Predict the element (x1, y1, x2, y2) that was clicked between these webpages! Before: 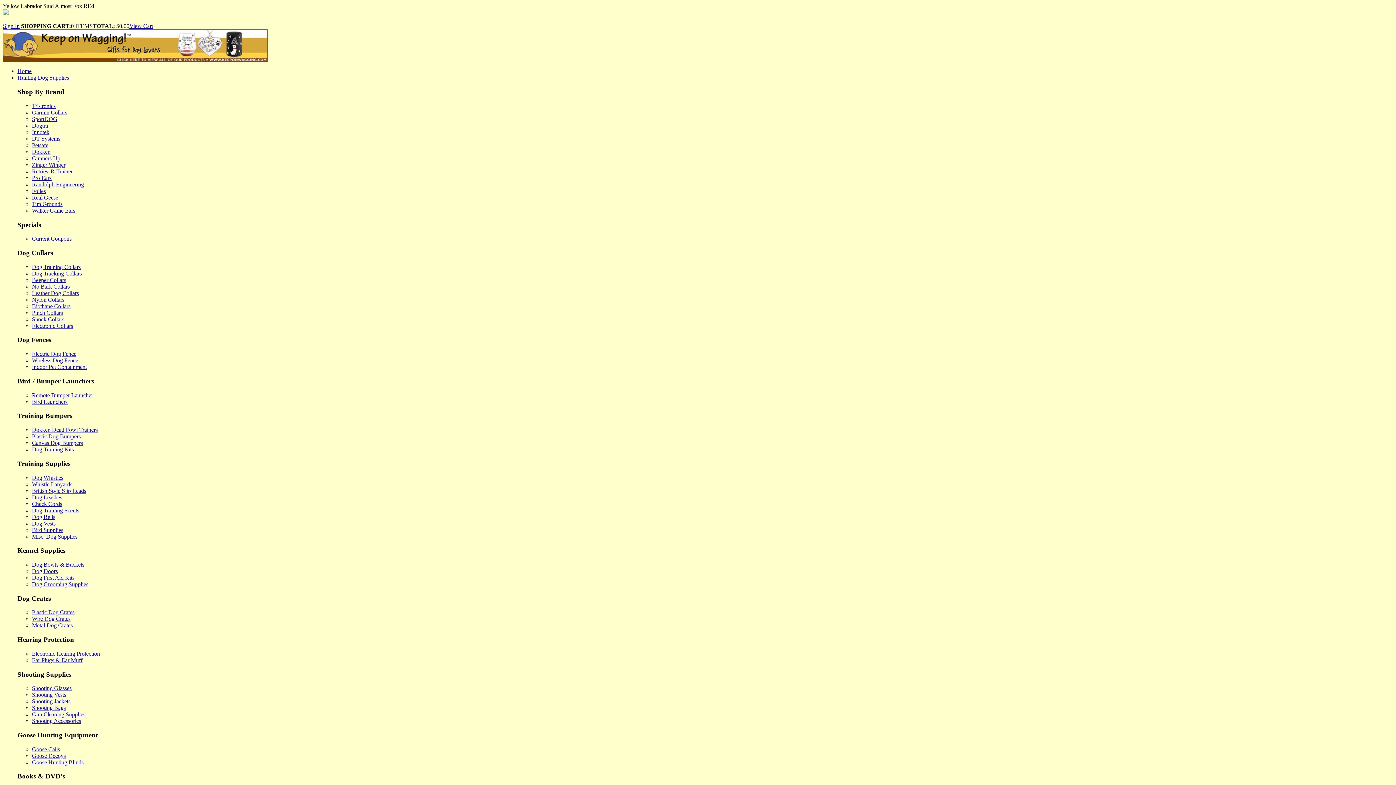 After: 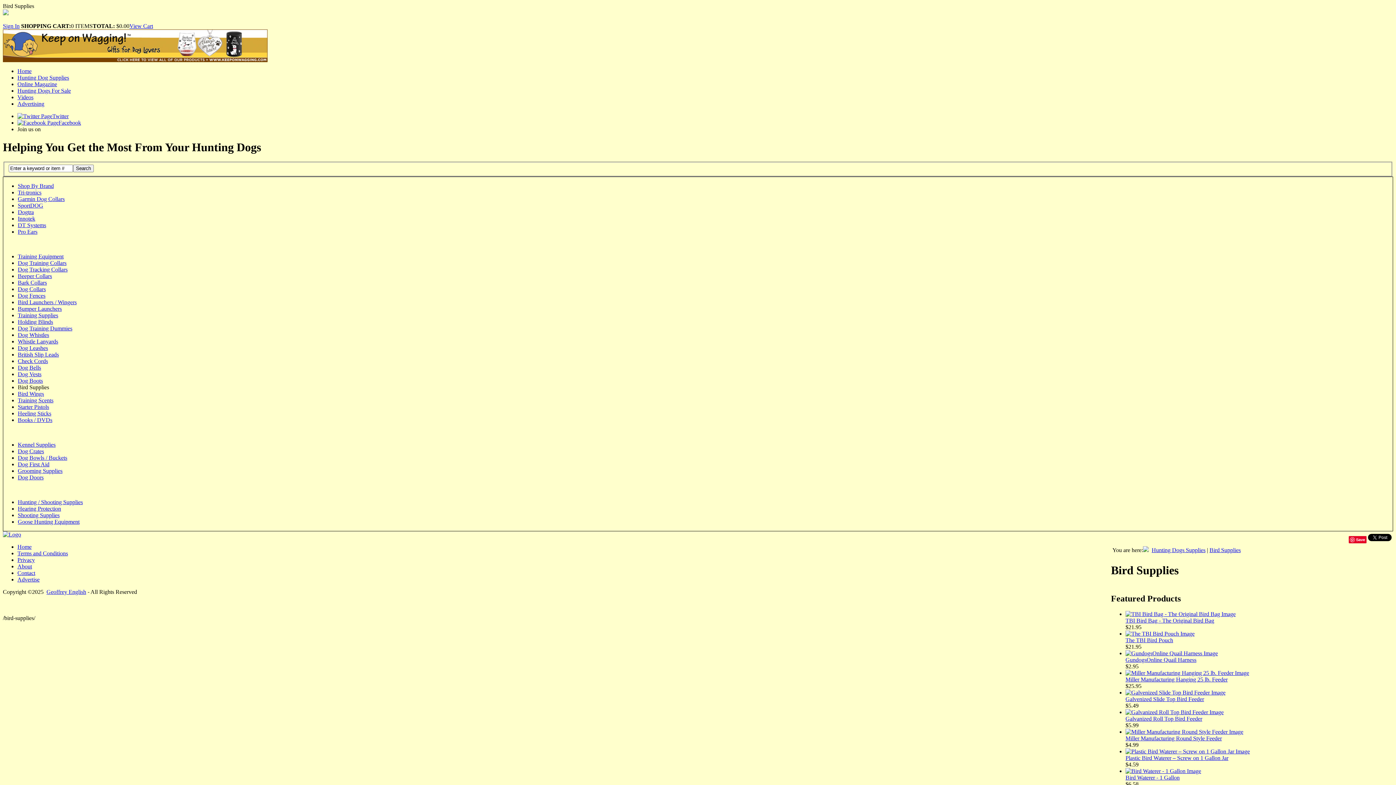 Action: label: Bird Supplies bbox: (32, 527, 63, 533)